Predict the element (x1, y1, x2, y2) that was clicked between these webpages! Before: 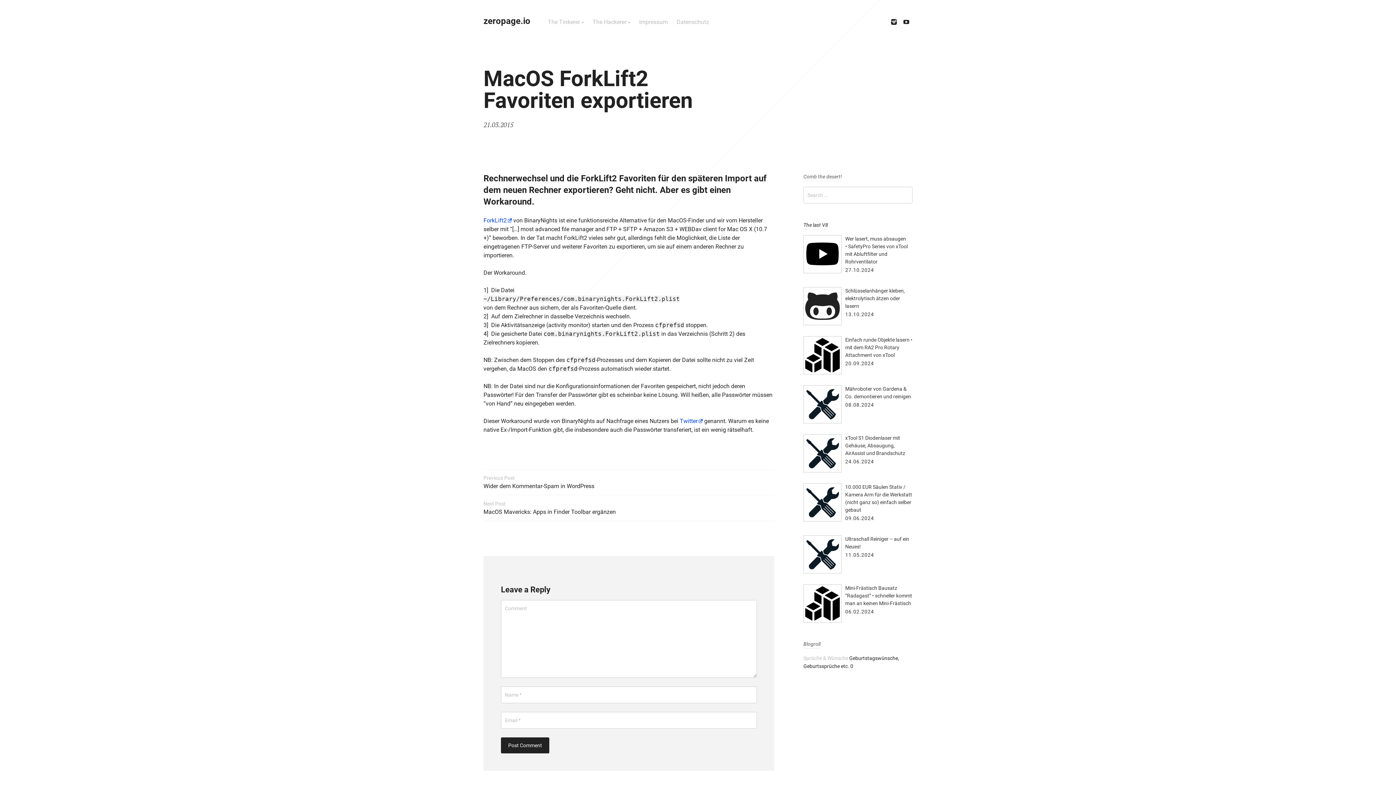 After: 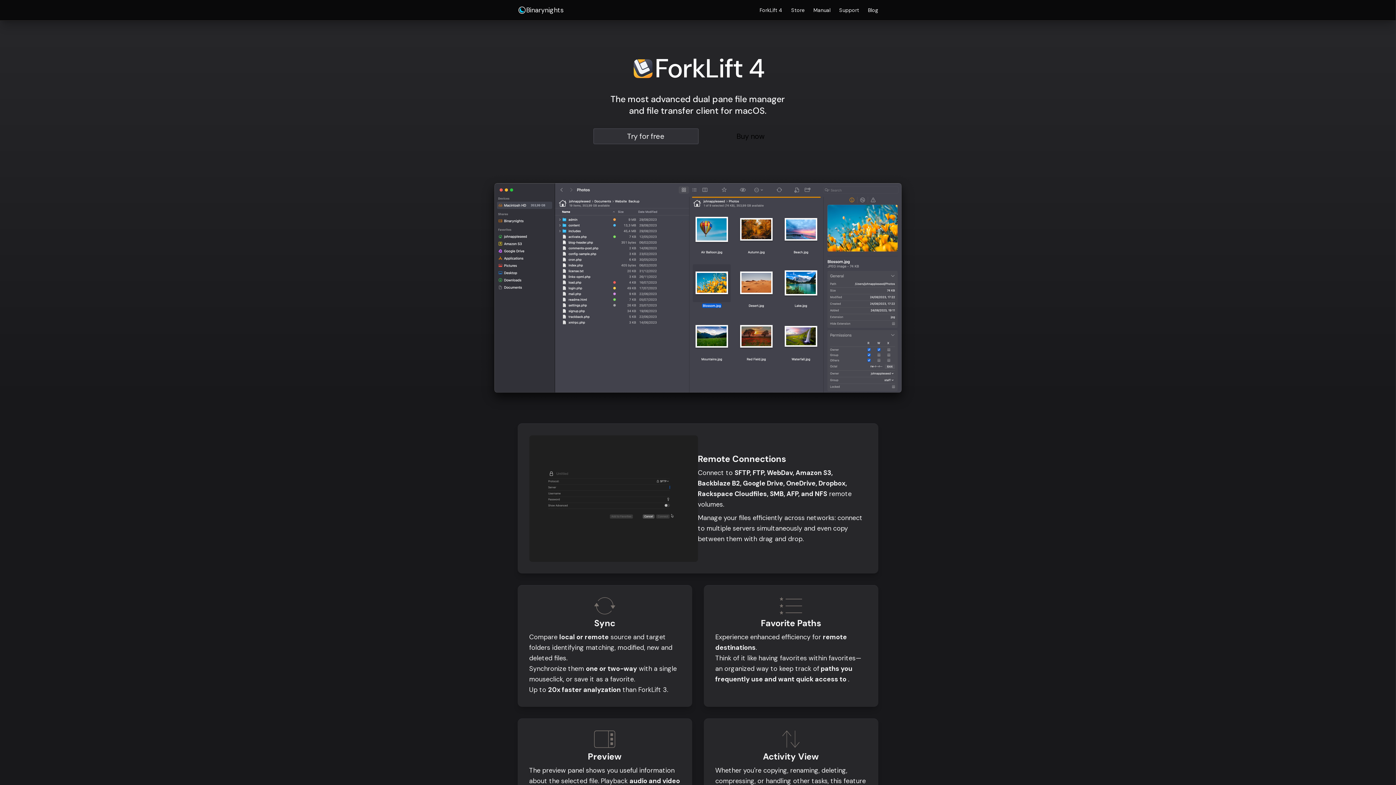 Action: label: ForkLift2 bbox: (483, 217, 512, 224)